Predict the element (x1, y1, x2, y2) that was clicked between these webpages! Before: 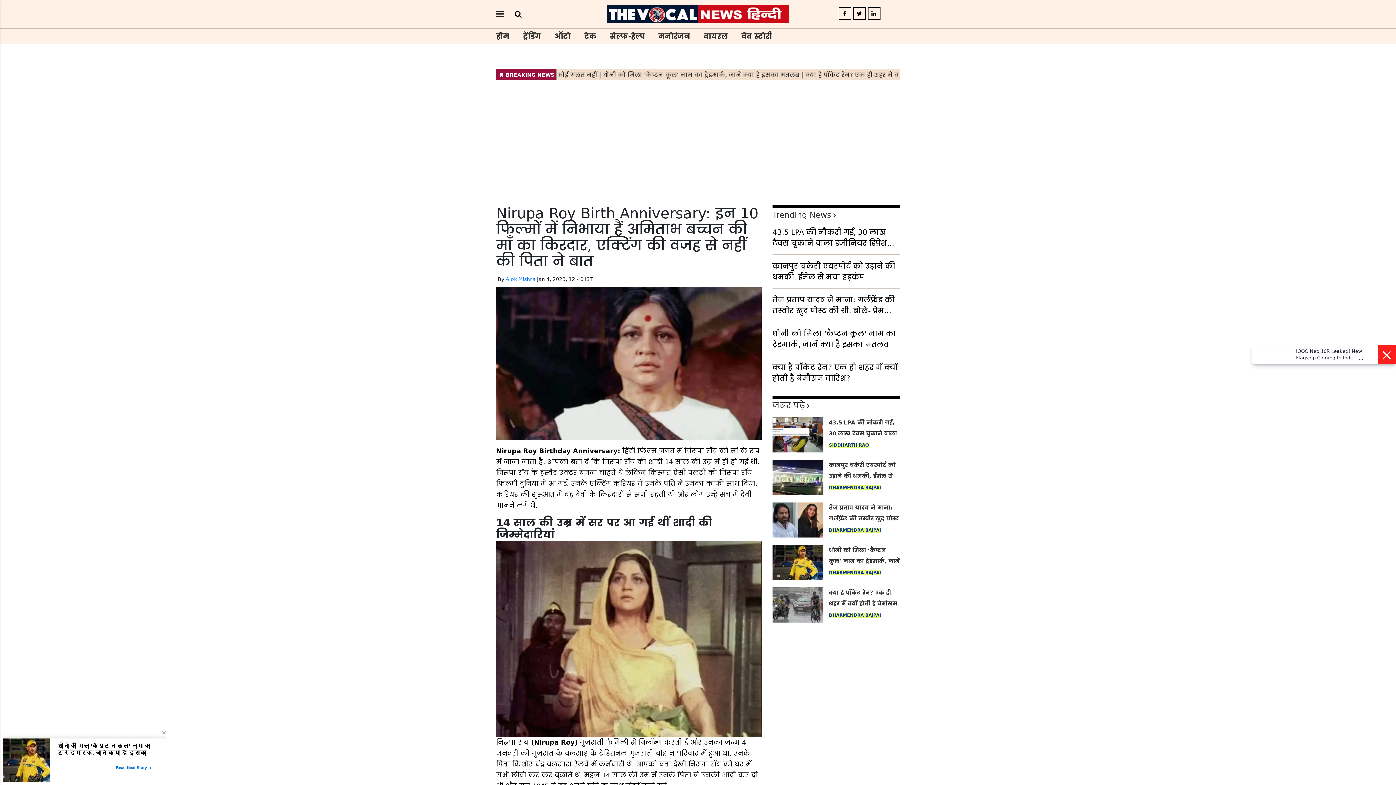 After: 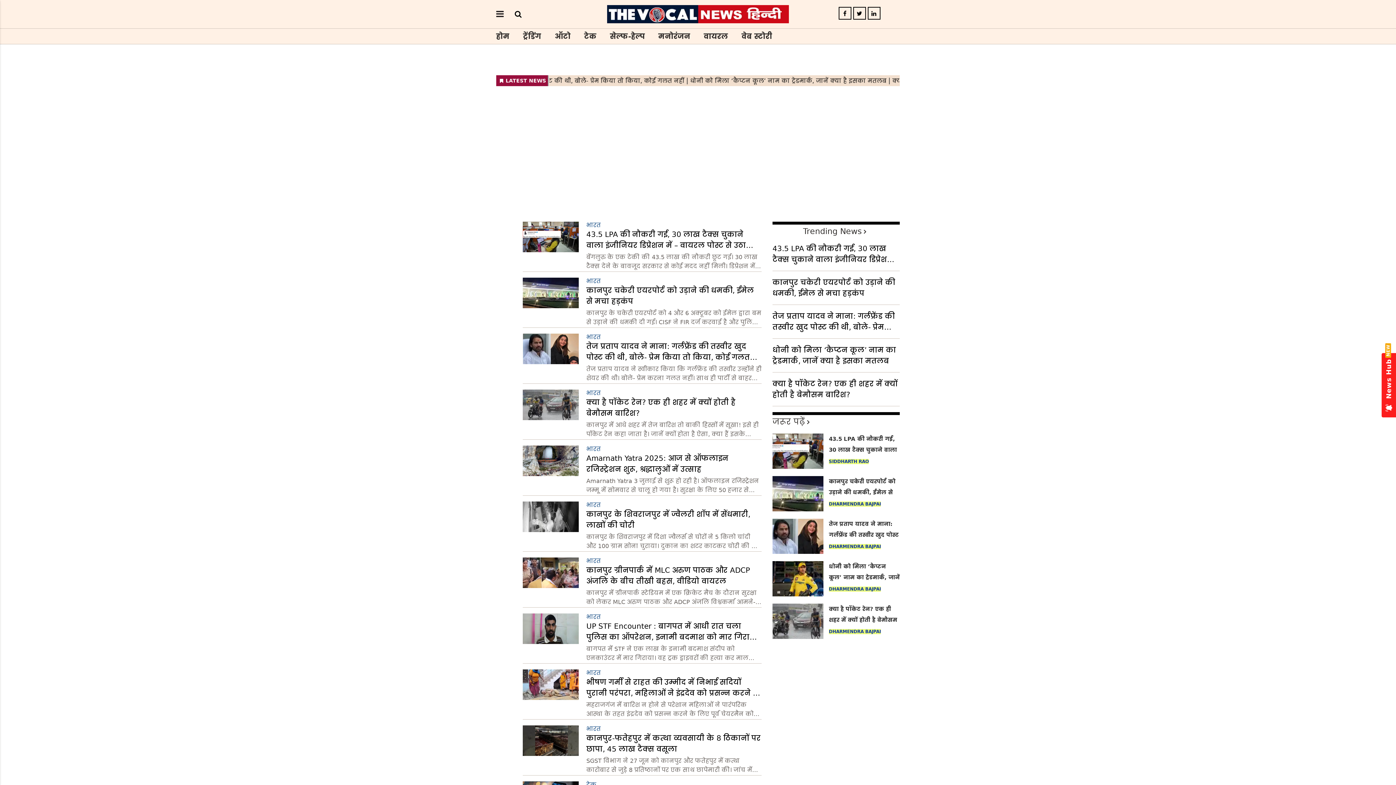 Action: label: ट्रेंडिंग bbox: (523, 29, 541, 42)